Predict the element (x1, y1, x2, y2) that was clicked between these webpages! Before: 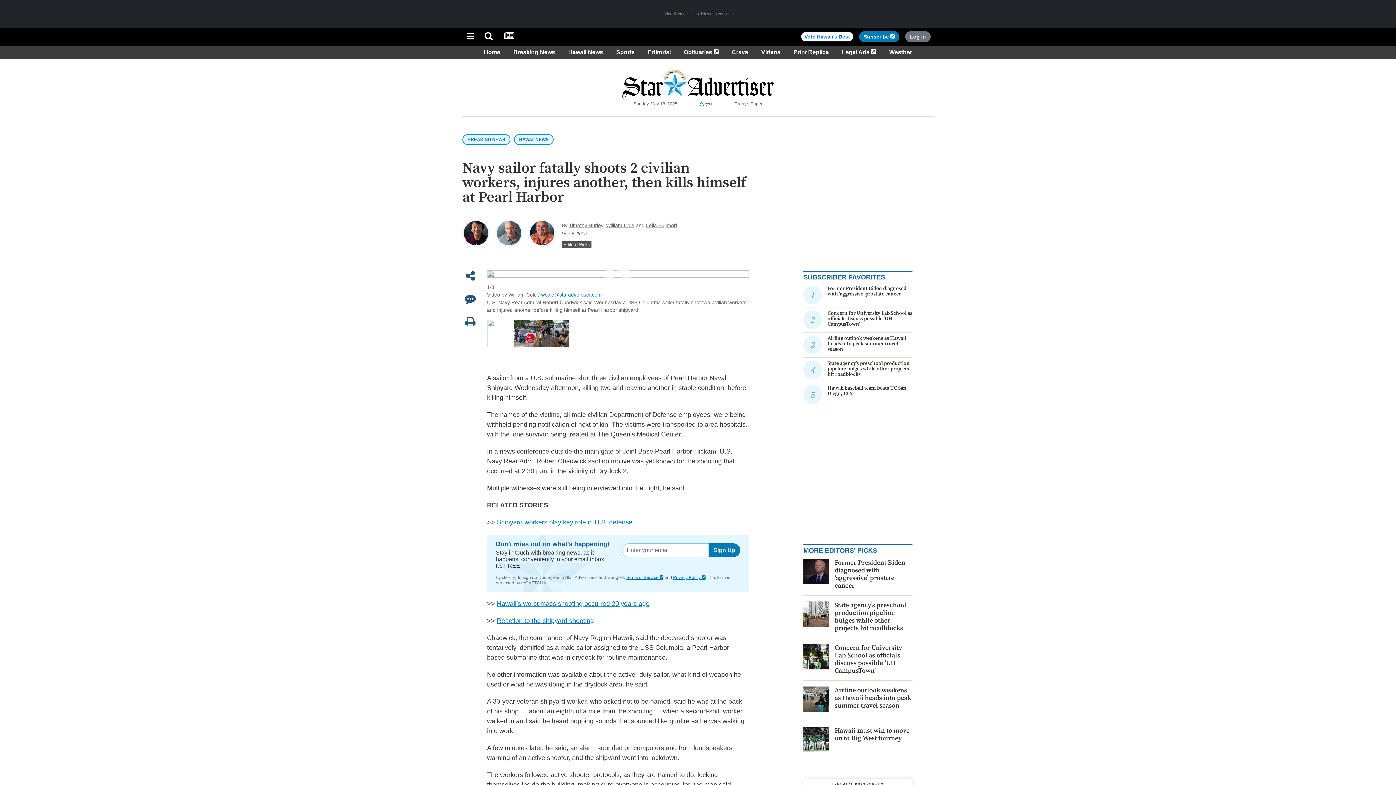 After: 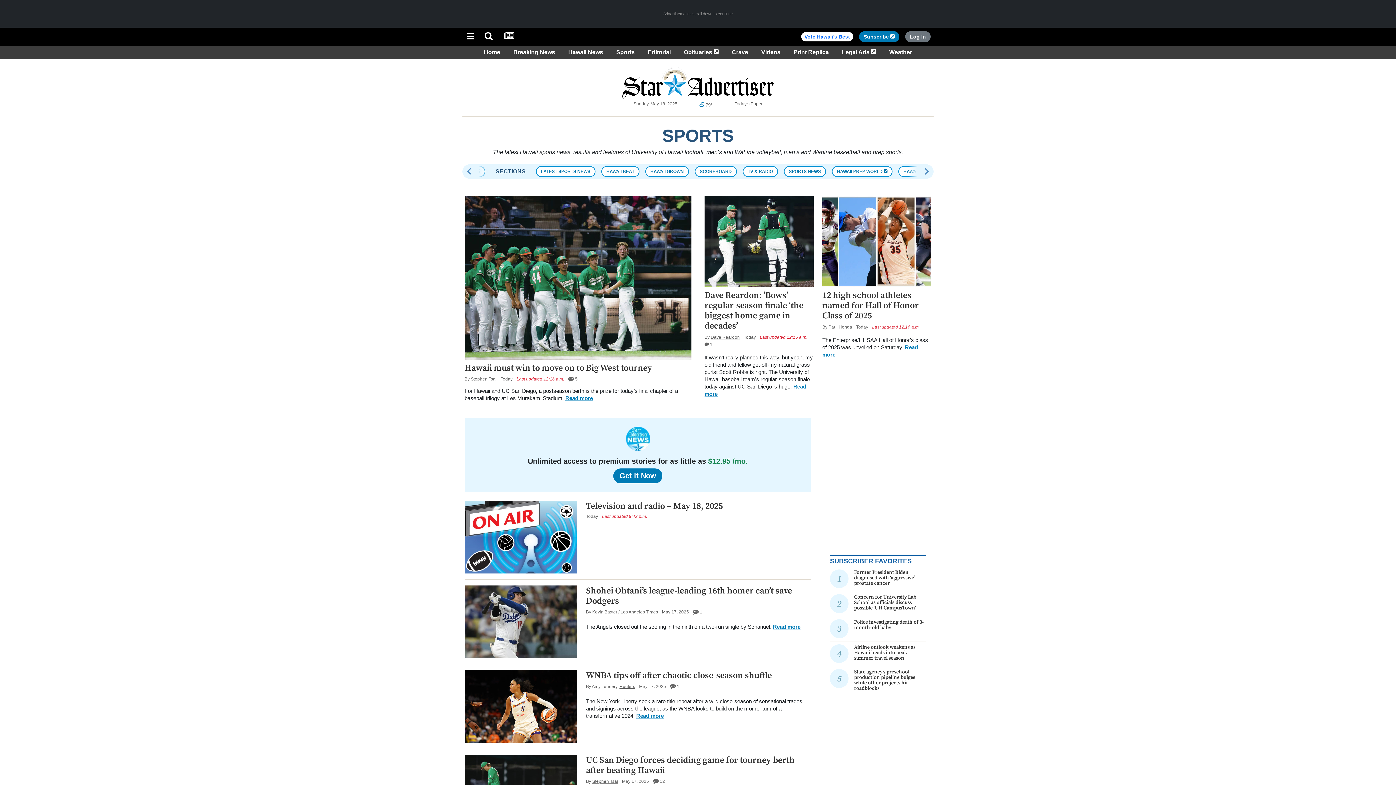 Action: bbox: (613, 49, 637, 55) label: Sports